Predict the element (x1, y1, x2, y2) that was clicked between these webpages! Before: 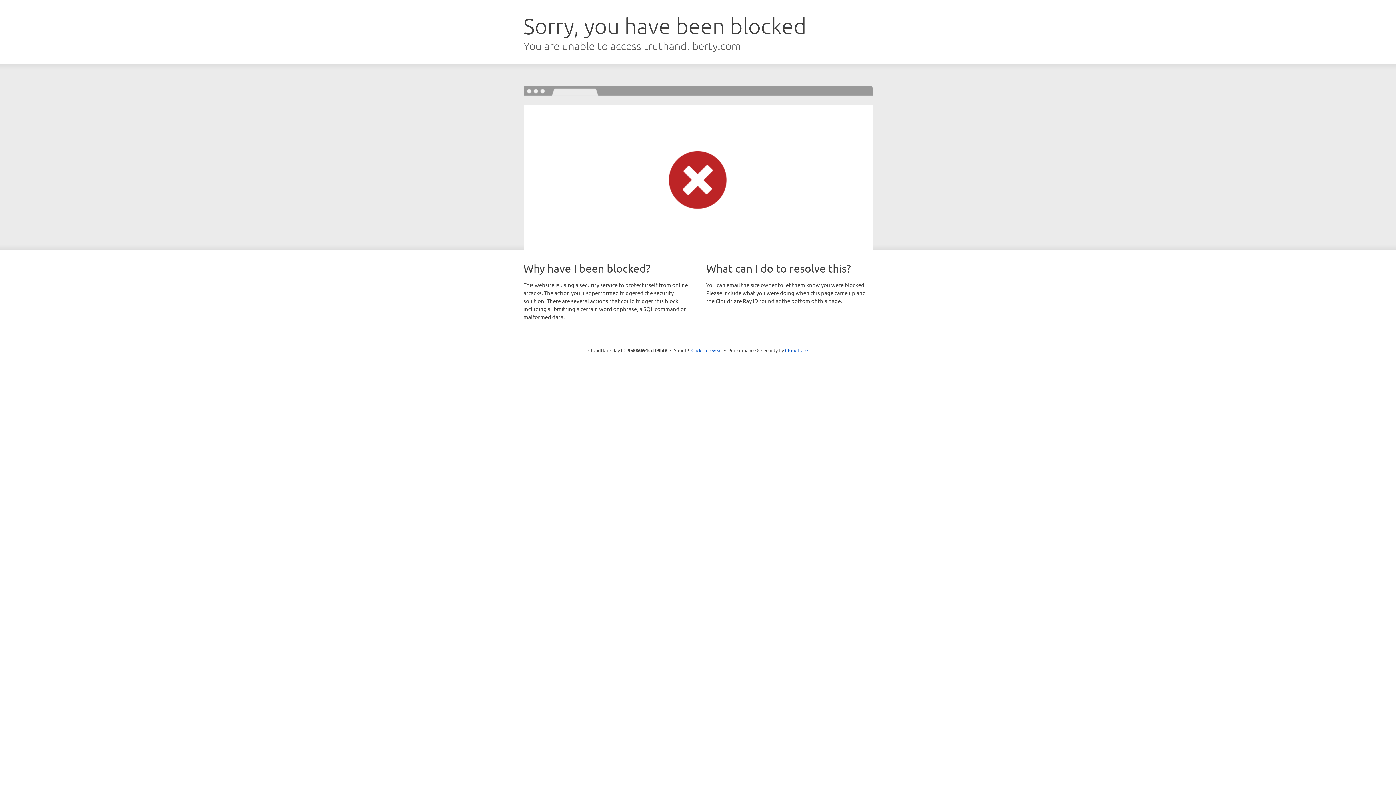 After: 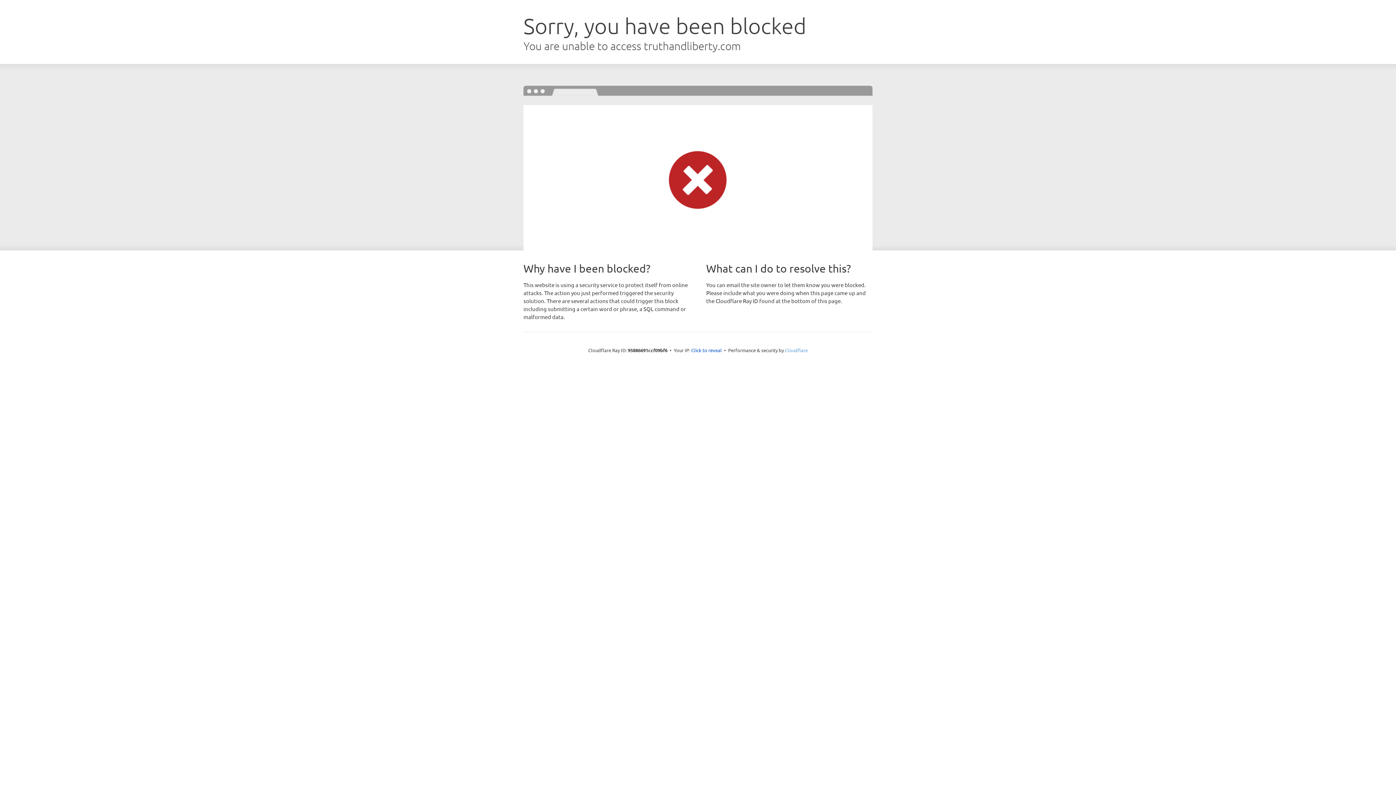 Action: label: Cloudflare bbox: (785, 347, 808, 353)